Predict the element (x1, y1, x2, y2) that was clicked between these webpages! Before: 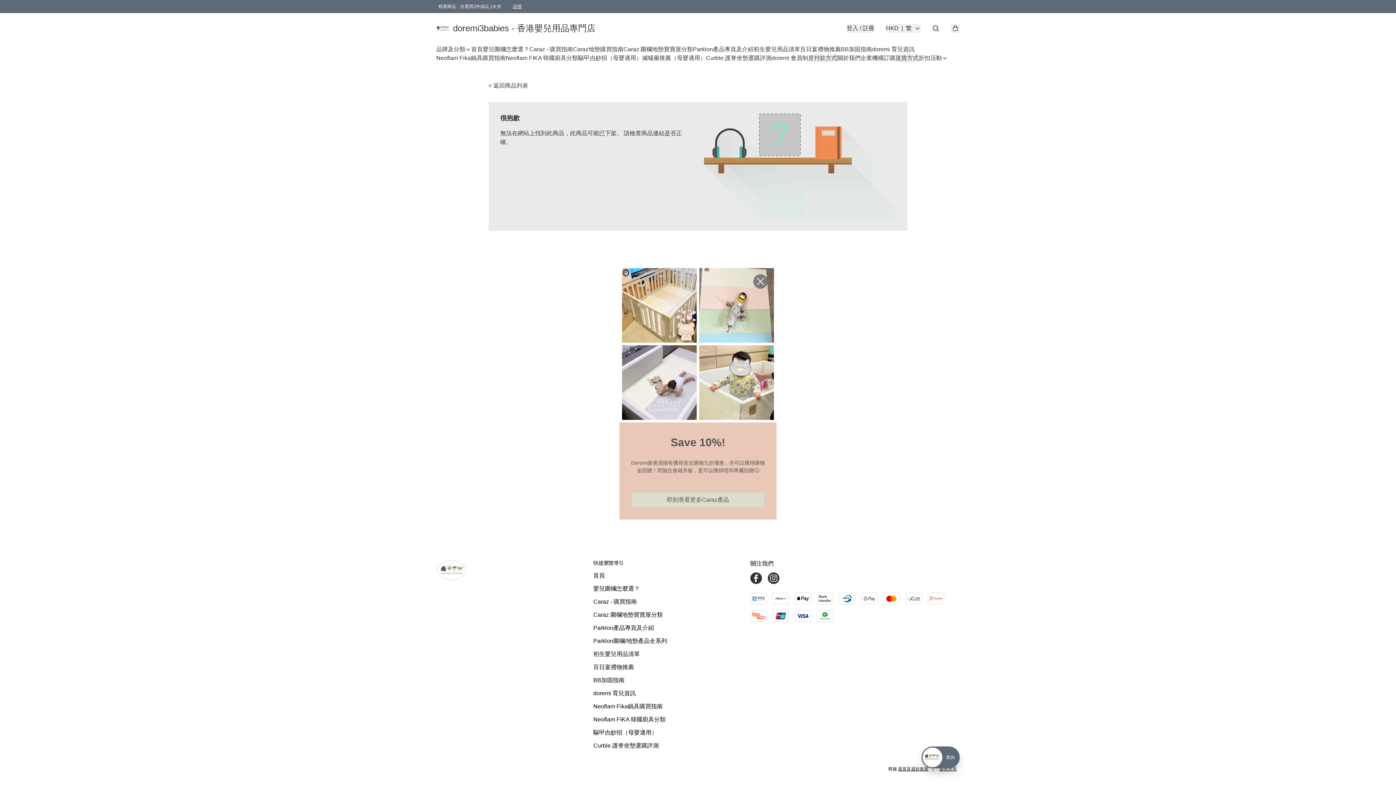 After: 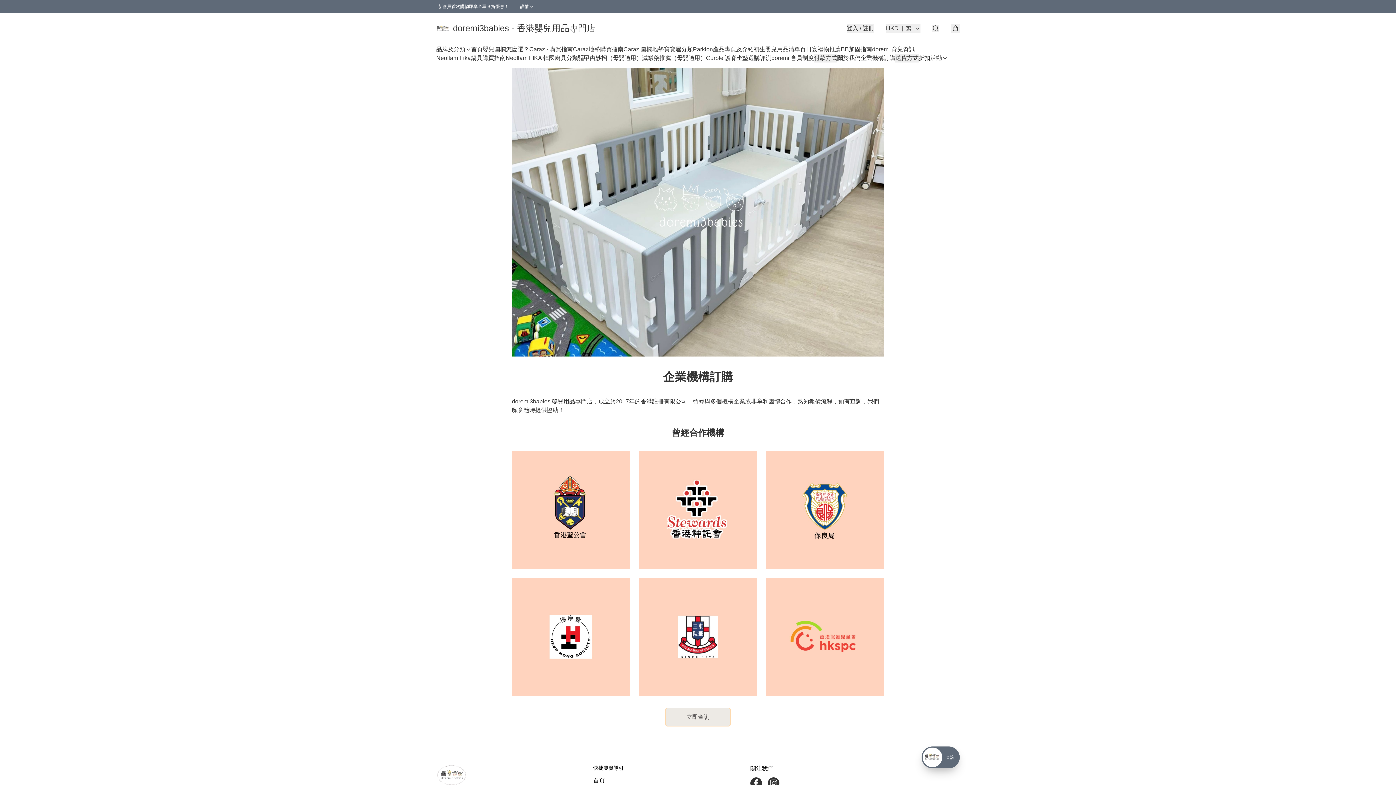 Action: bbox: (860, 53, 895, 62) label: 企業機構訂購